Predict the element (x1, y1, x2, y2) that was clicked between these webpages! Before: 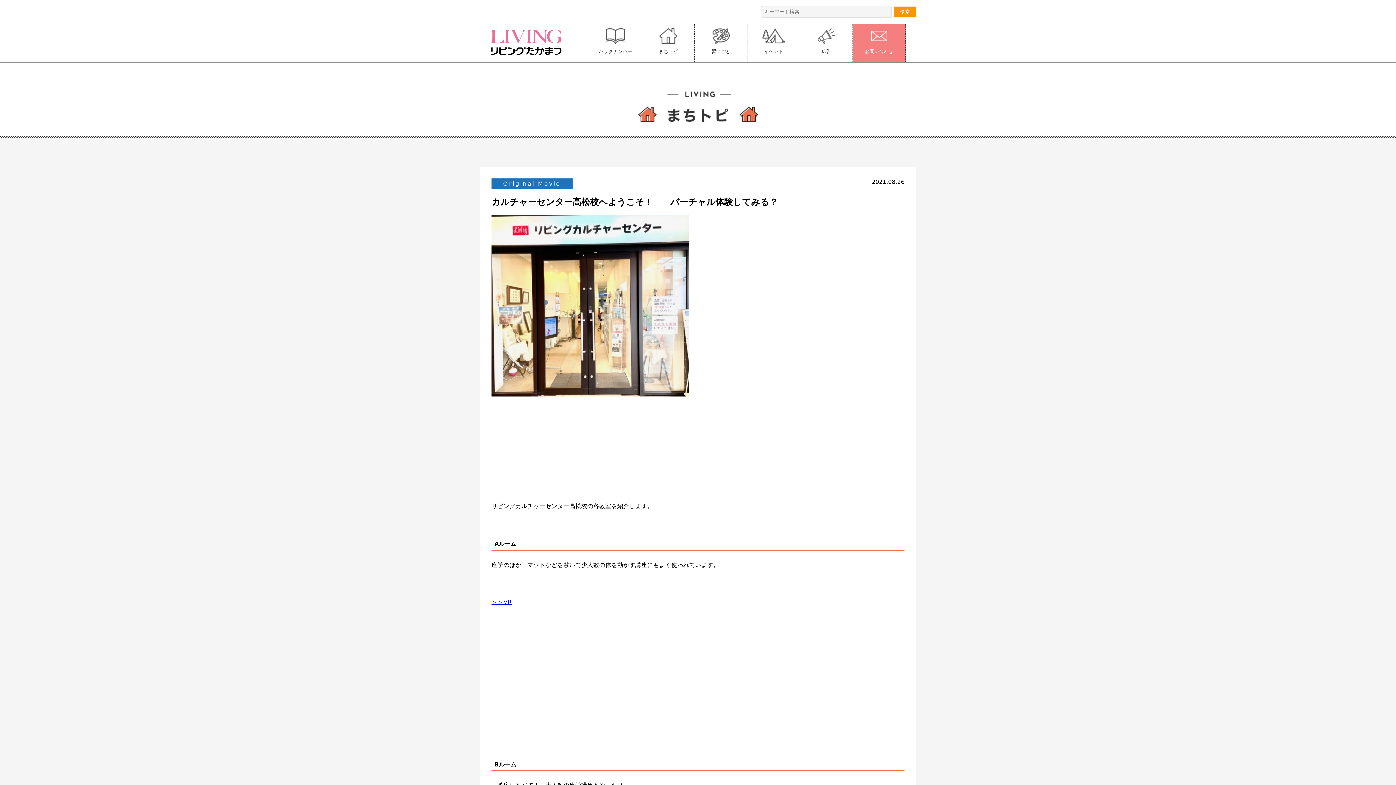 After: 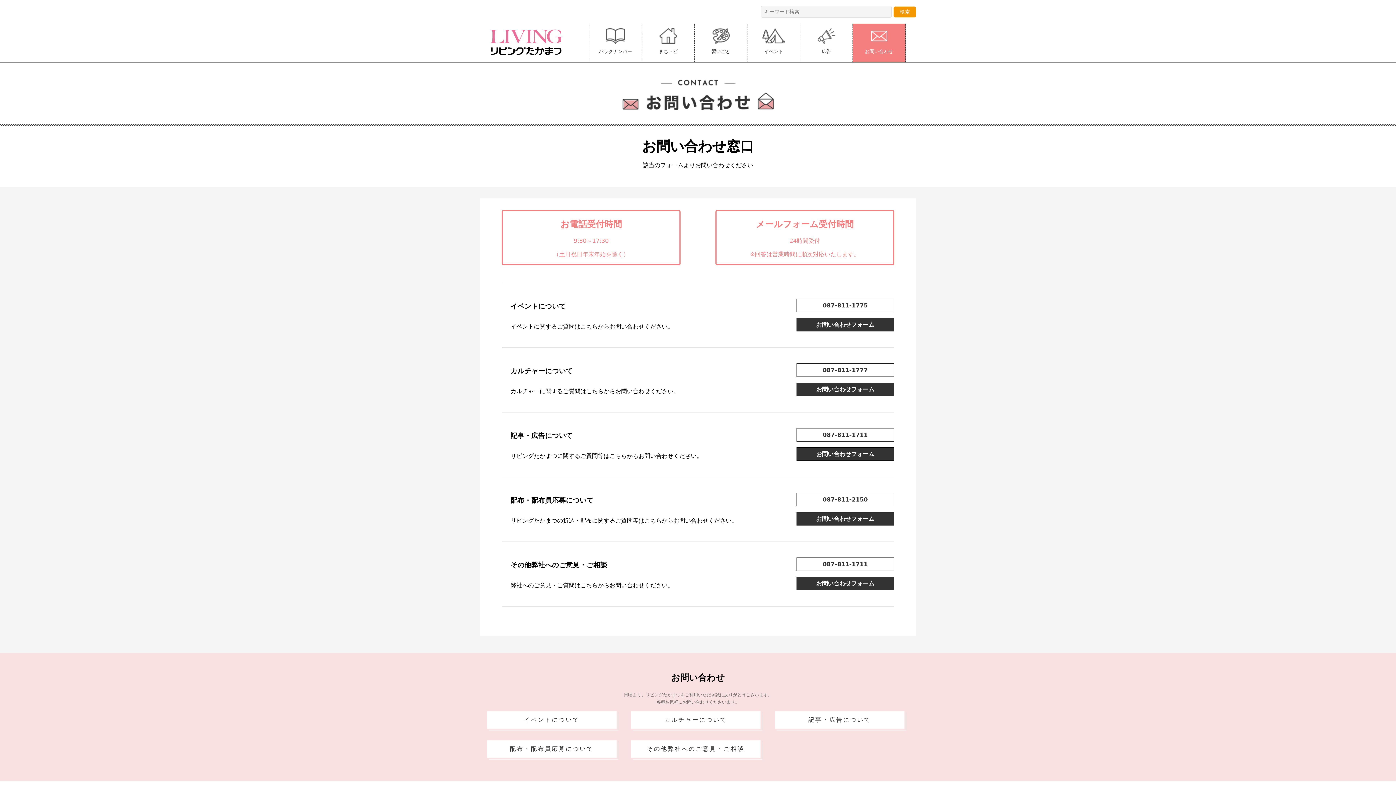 Action: label: お問い合わせ bbox: (865, 23, 893, 54)